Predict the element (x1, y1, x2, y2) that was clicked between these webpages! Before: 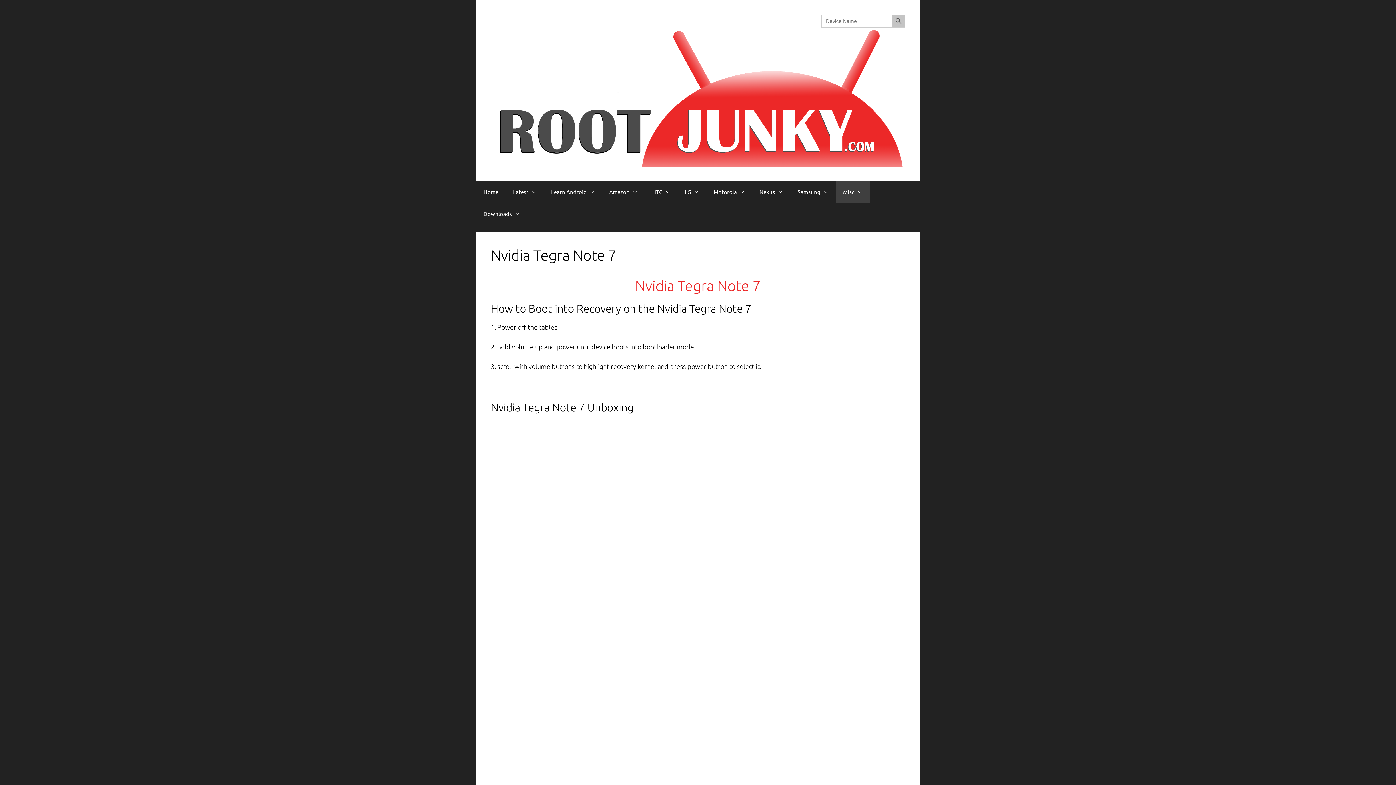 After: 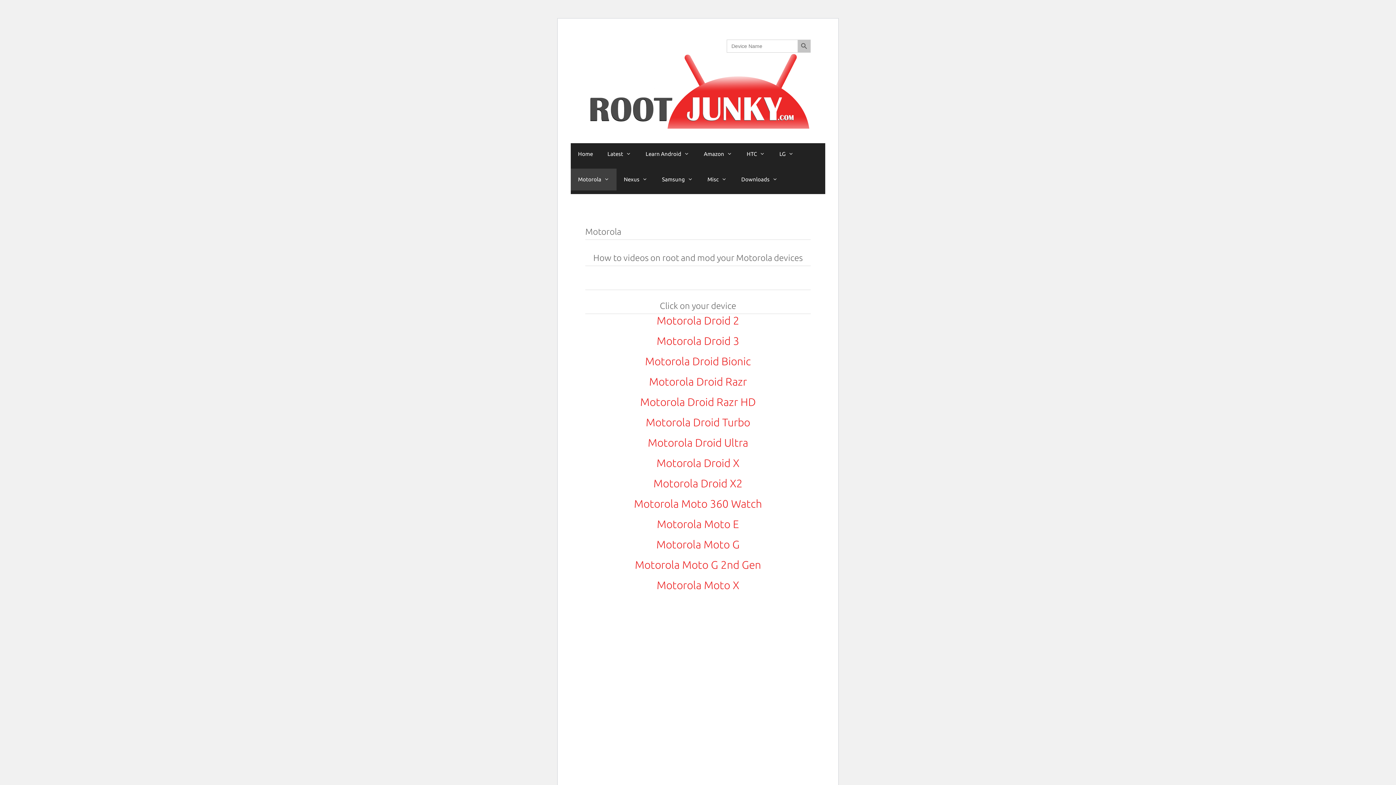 Action: label: Motorola bbox: (706, 181, 752, 203)